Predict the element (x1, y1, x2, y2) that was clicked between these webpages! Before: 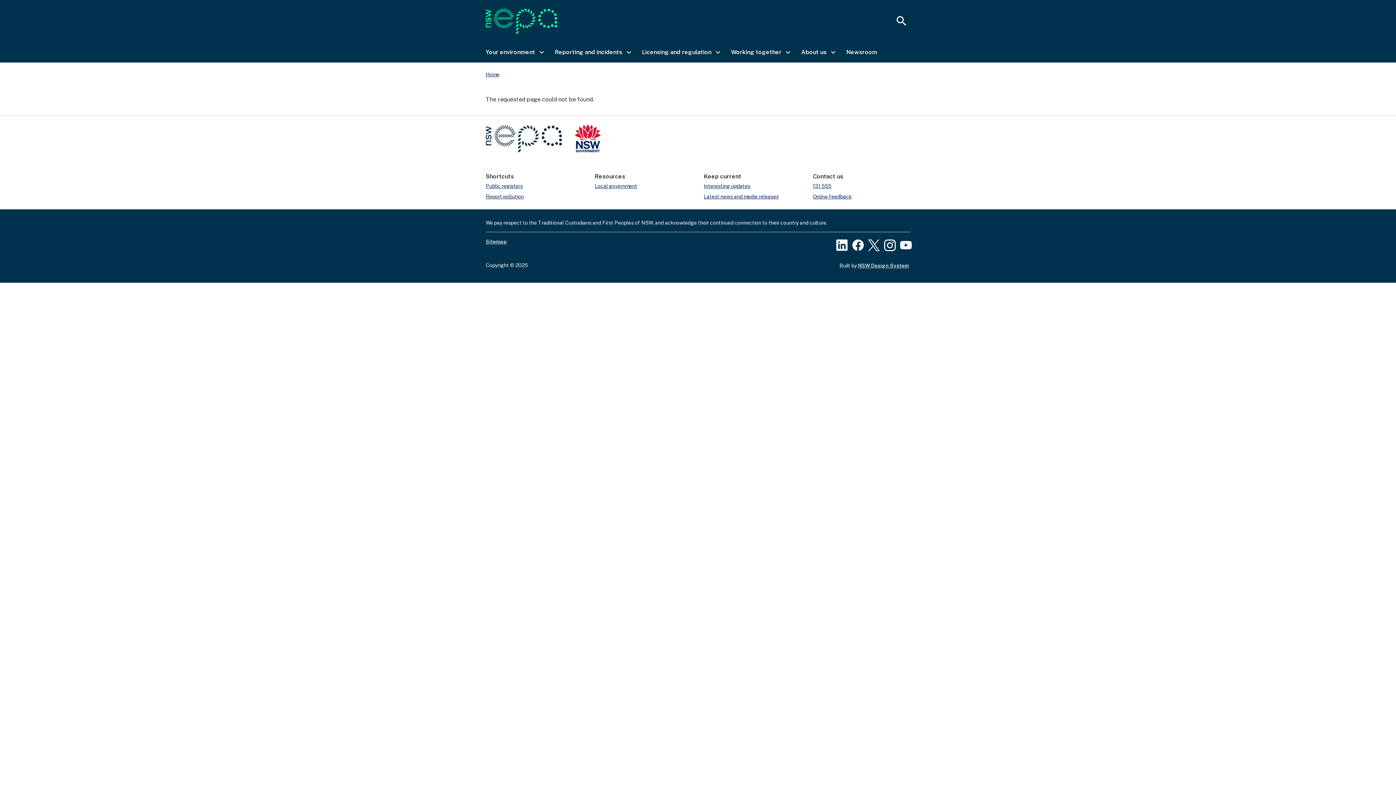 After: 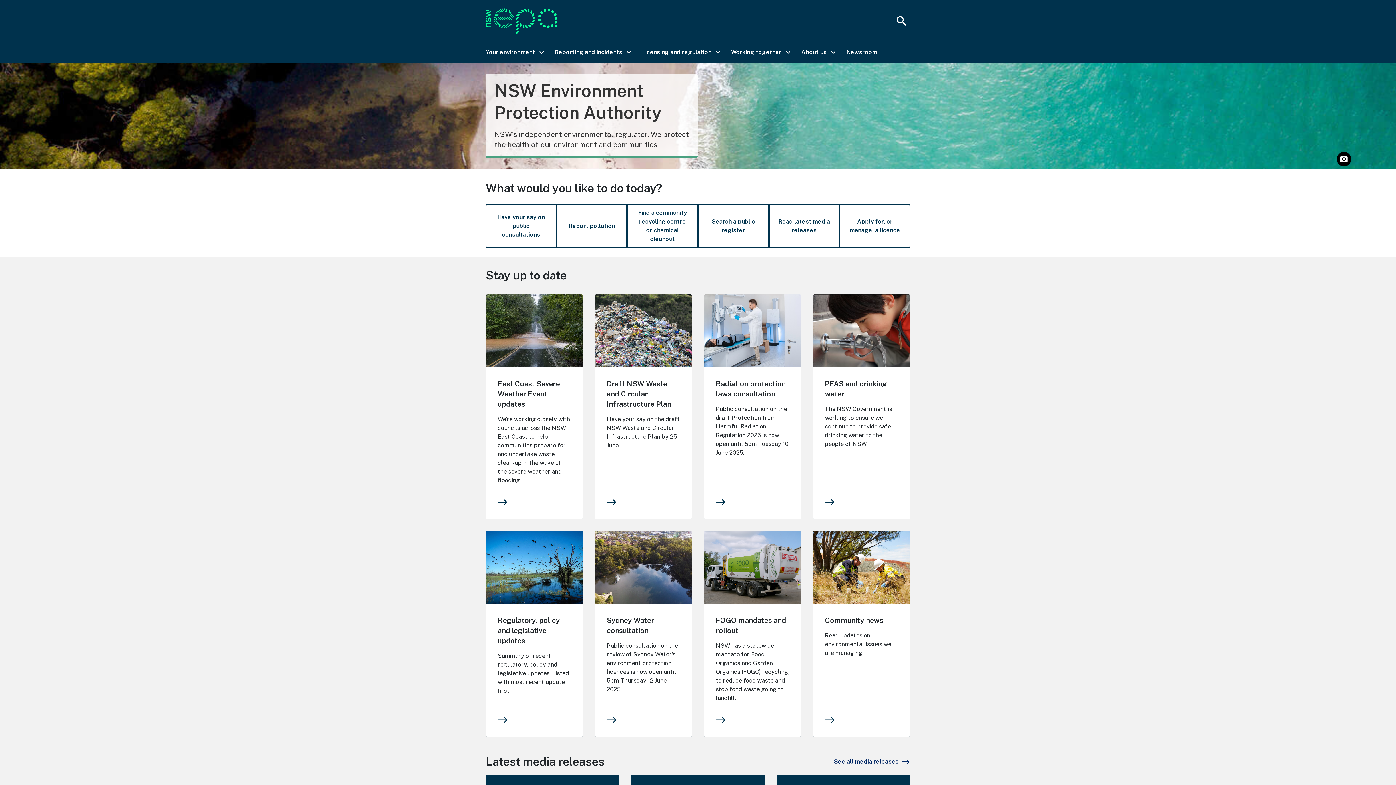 Action: label: Home bbox: (485, 71, 499, 77)